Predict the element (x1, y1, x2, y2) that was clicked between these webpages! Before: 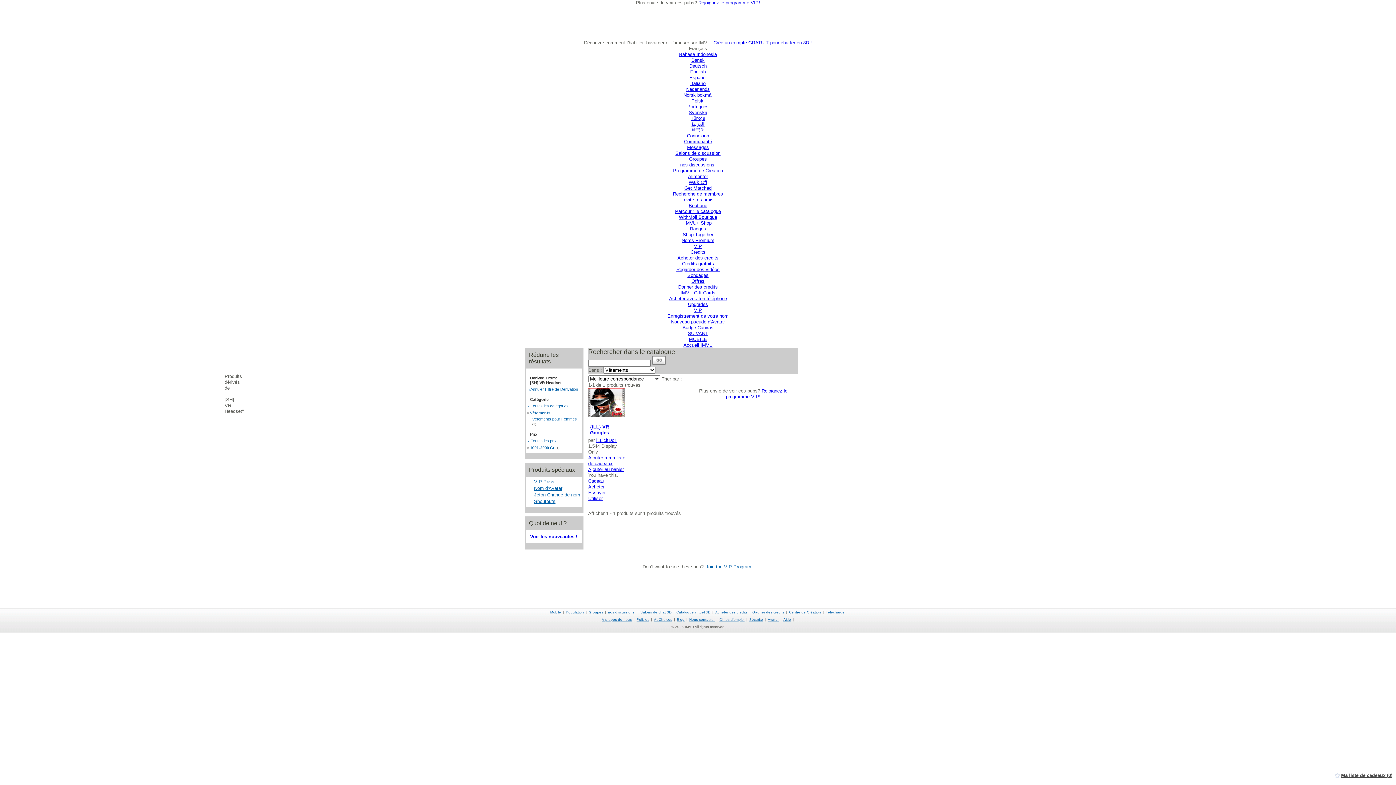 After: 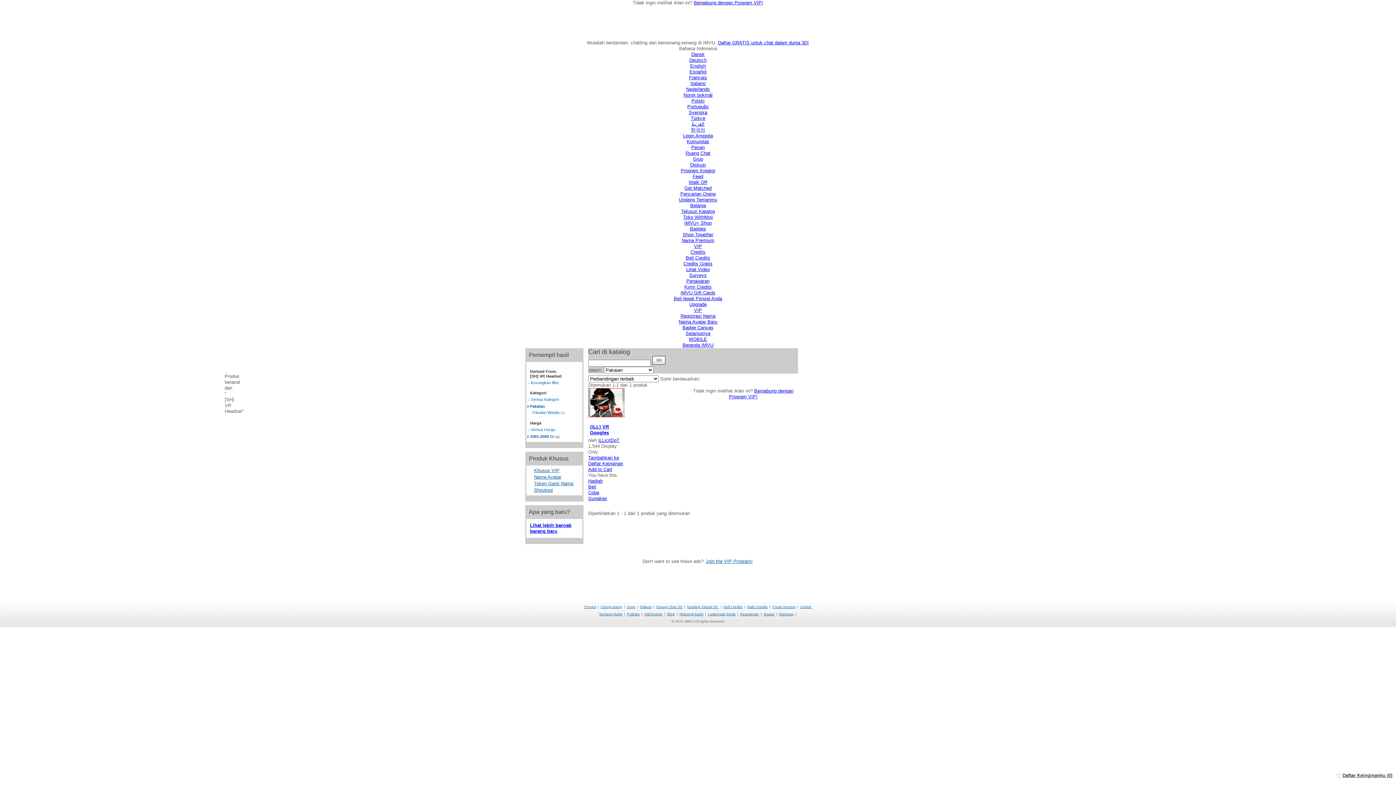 Action: label: Bahasa Indonesia bbox: (679, 51, 717, 57)